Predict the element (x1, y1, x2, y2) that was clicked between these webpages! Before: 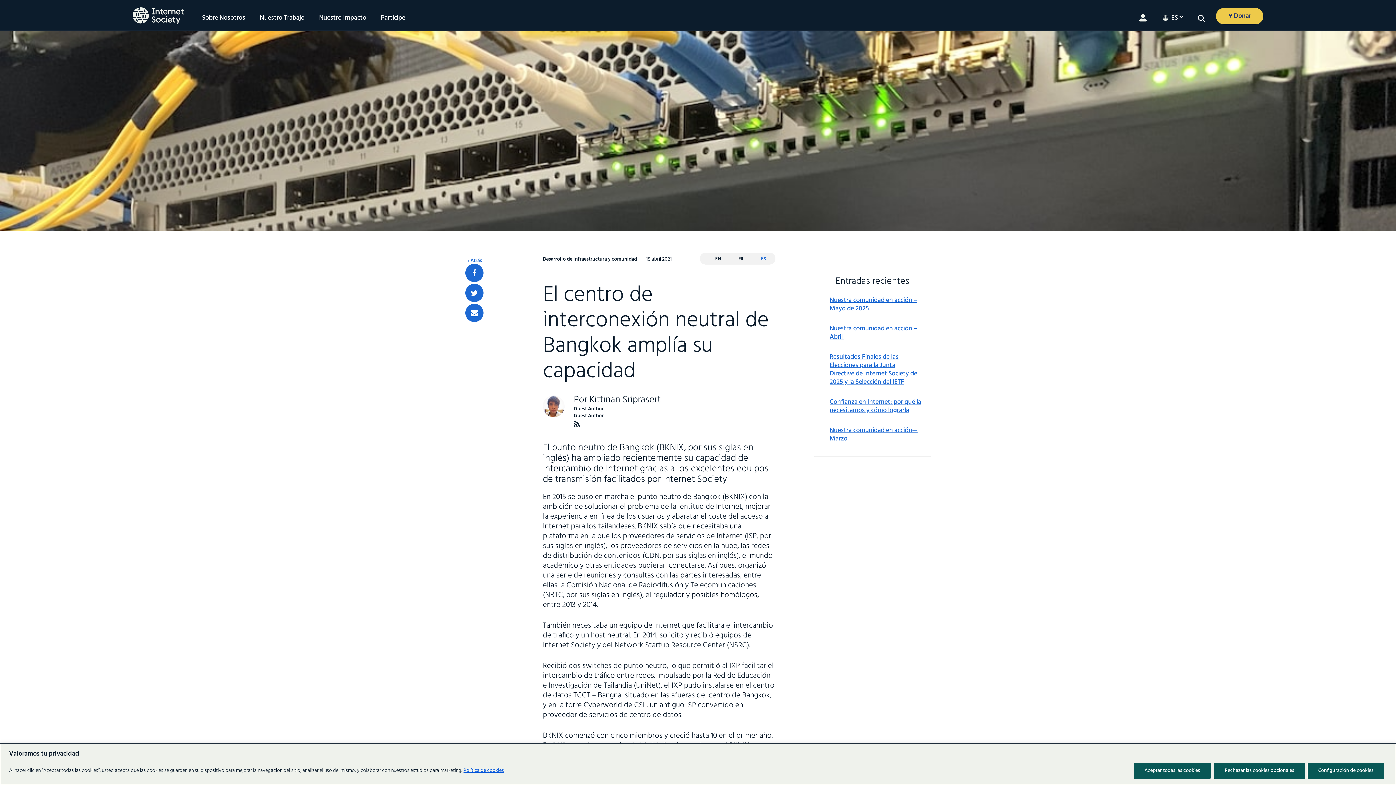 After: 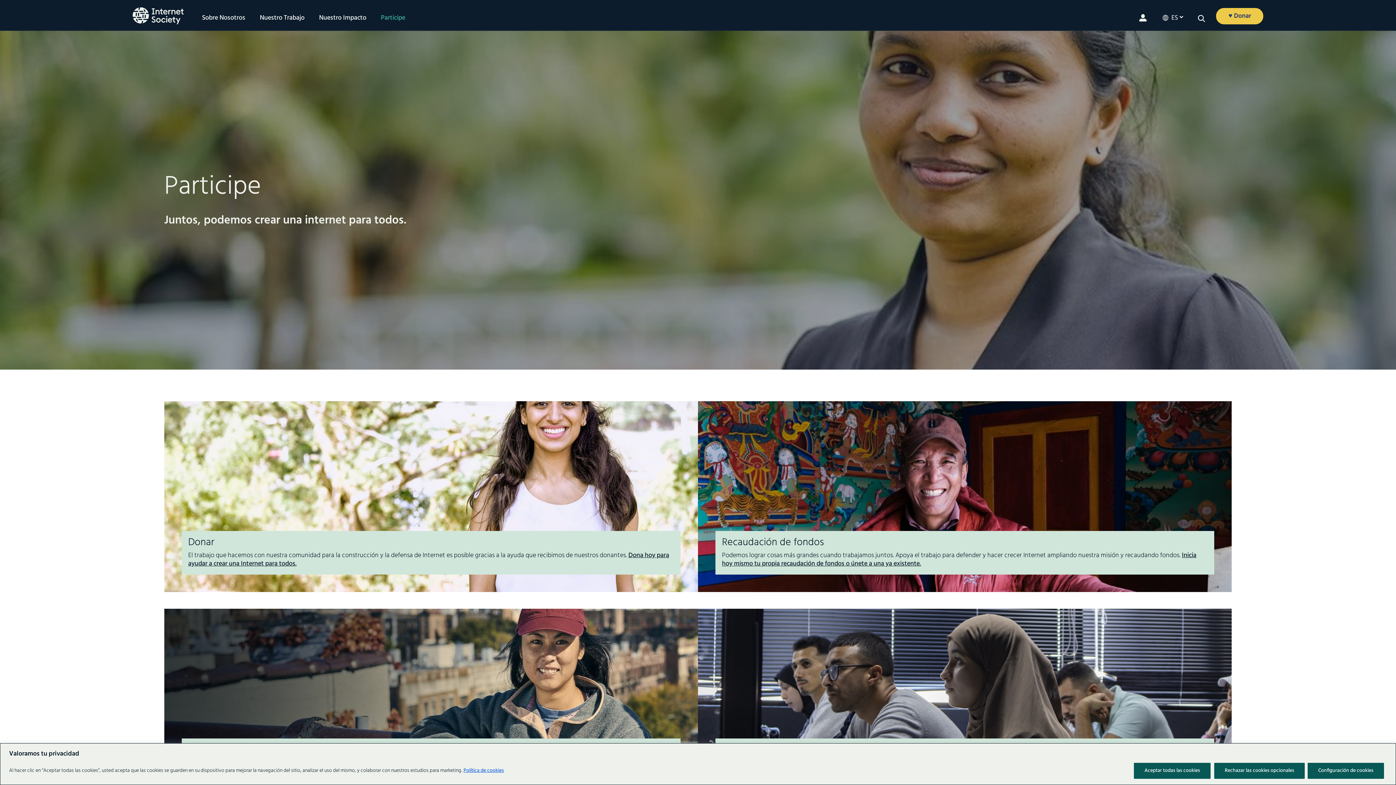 Action: bbox: (377, 14, 409, 21) label: Participe